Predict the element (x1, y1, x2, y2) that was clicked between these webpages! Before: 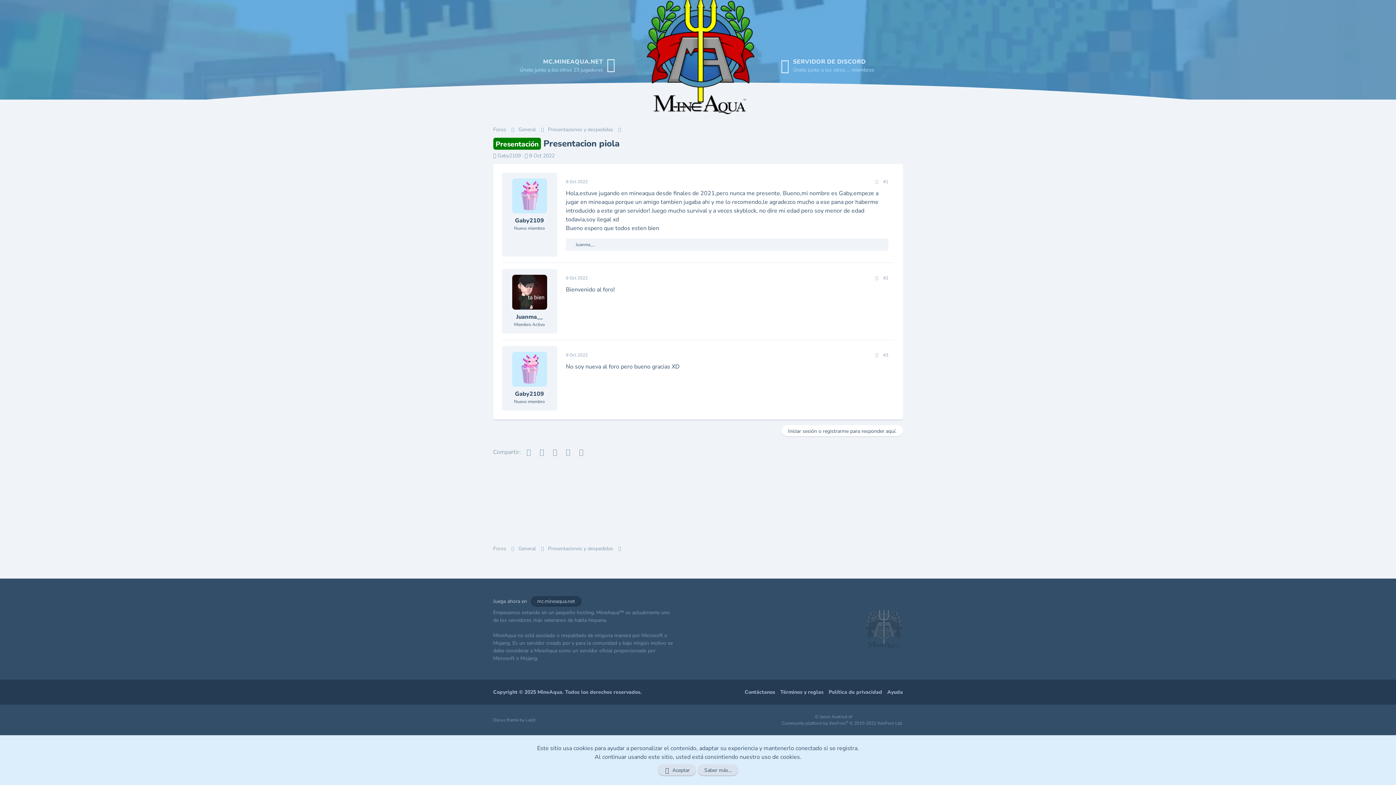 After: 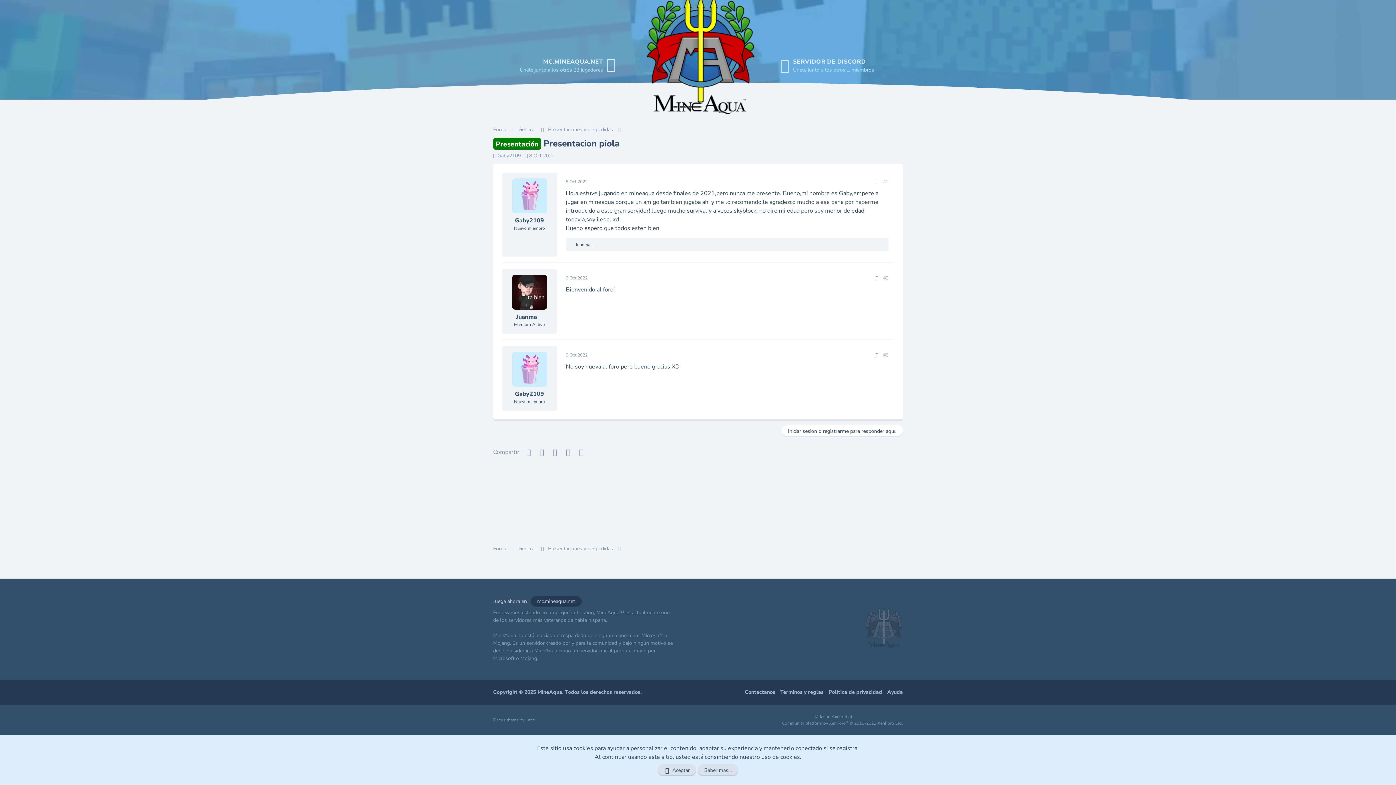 Action: bbox: (566, 275, 587, 281) label: 9 Oct 2022